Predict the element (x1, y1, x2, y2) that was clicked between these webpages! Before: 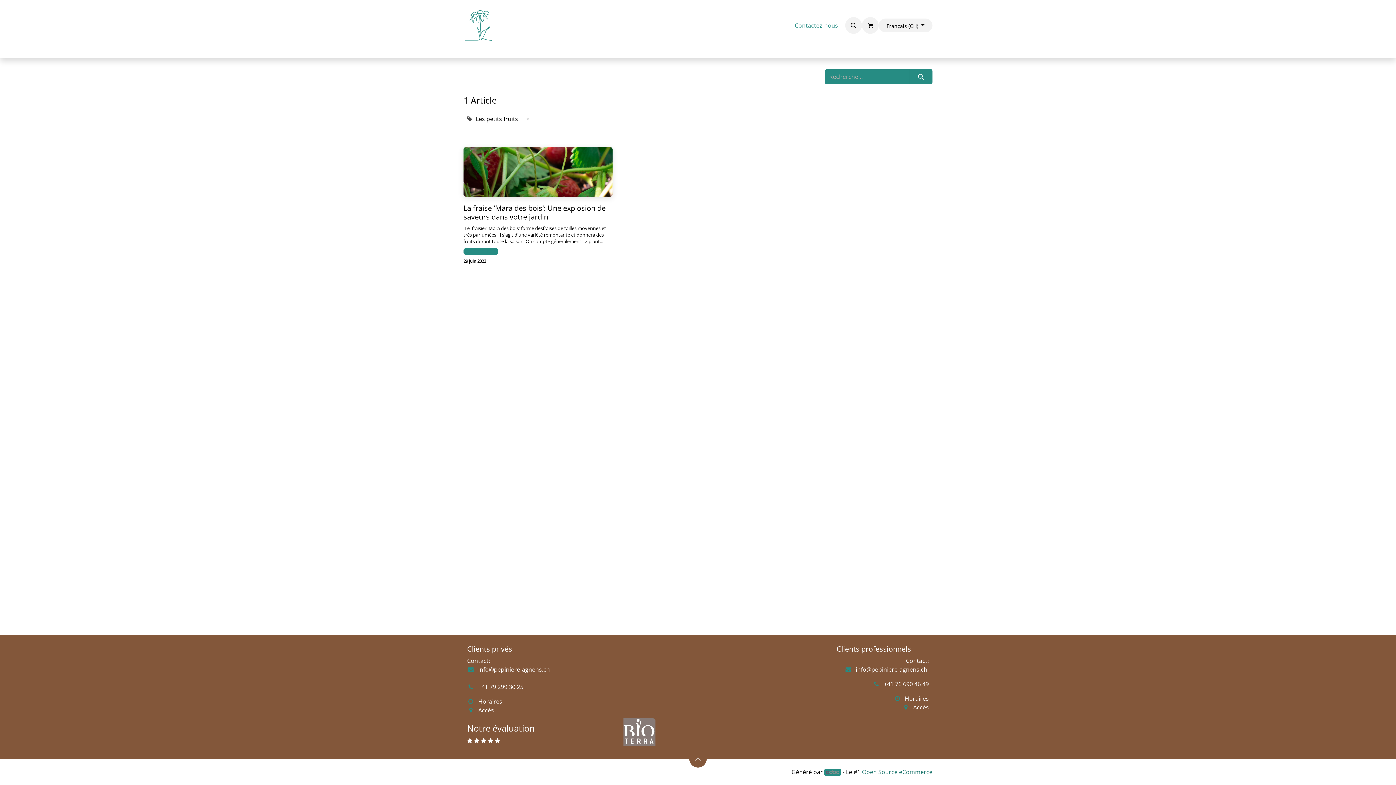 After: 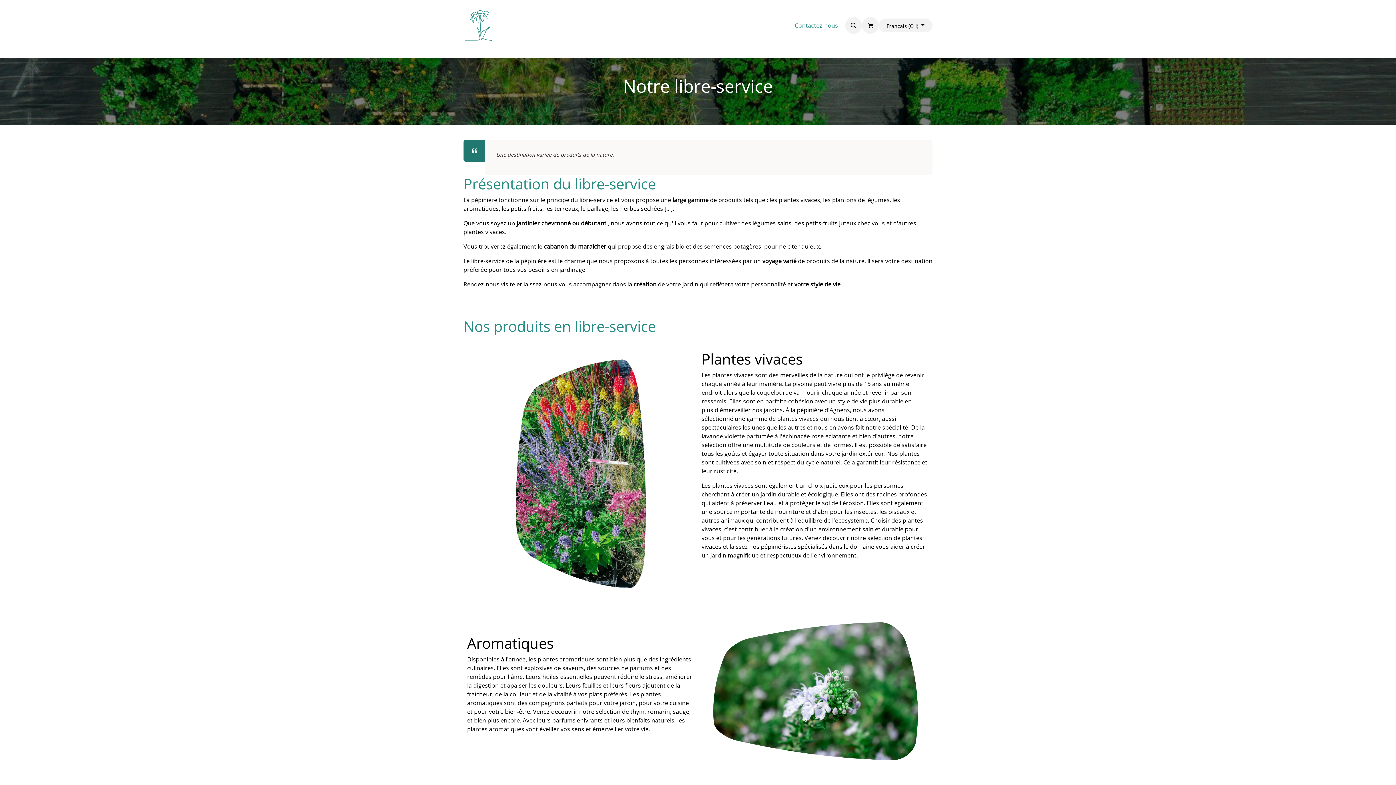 Action: bbox: (564, 18, 605, 32) label: Libre-service